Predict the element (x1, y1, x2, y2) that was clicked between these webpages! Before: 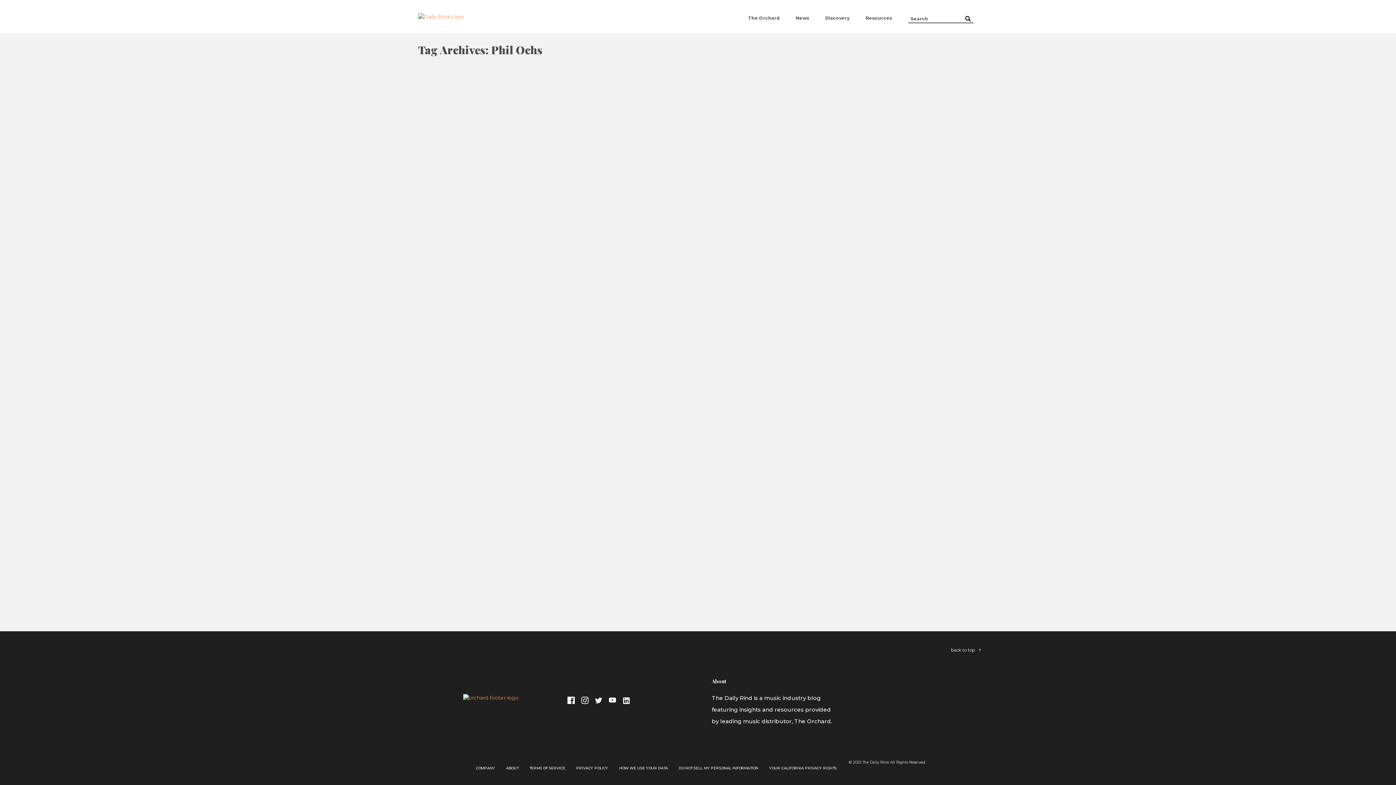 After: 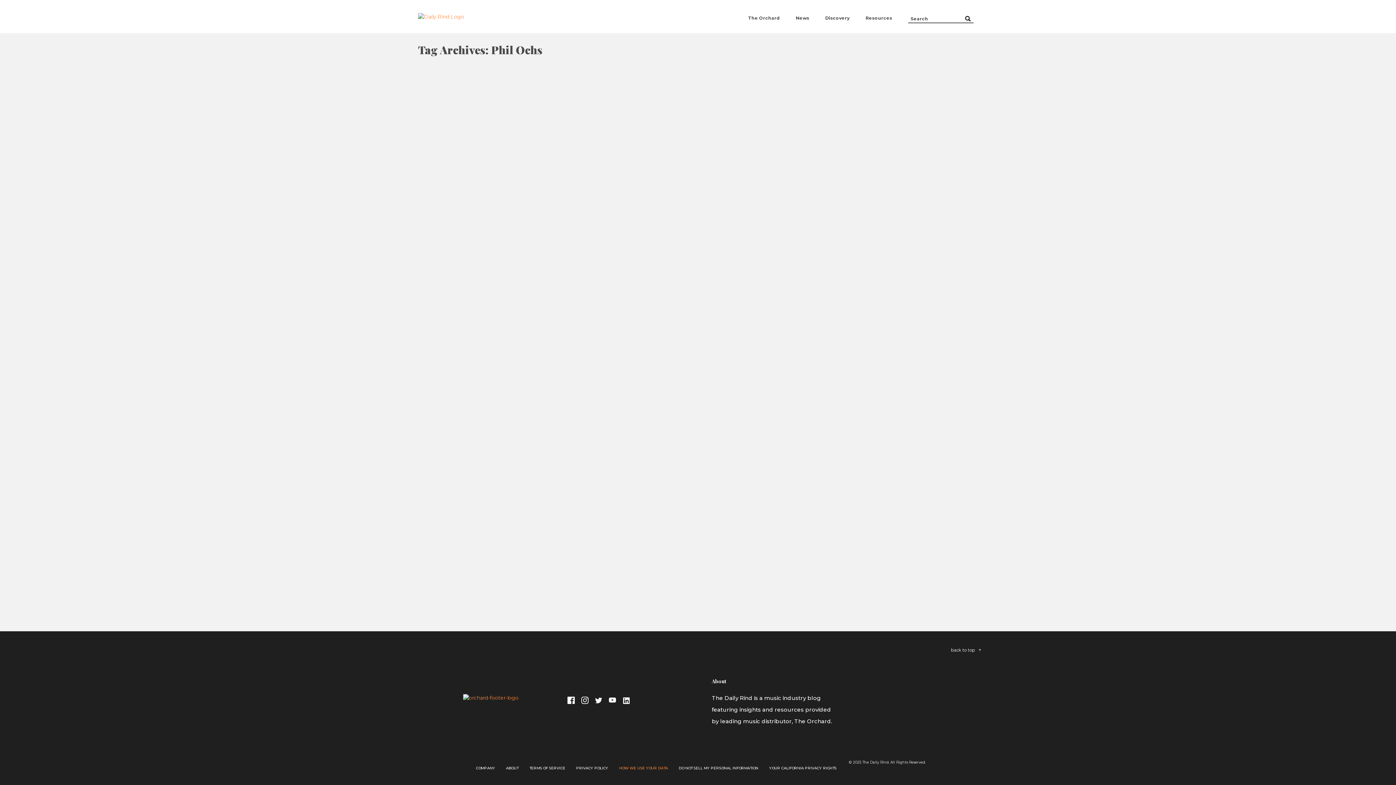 Action: bbox: (619, 762, 668, 774) label: HOW WE USE YOUR DATA